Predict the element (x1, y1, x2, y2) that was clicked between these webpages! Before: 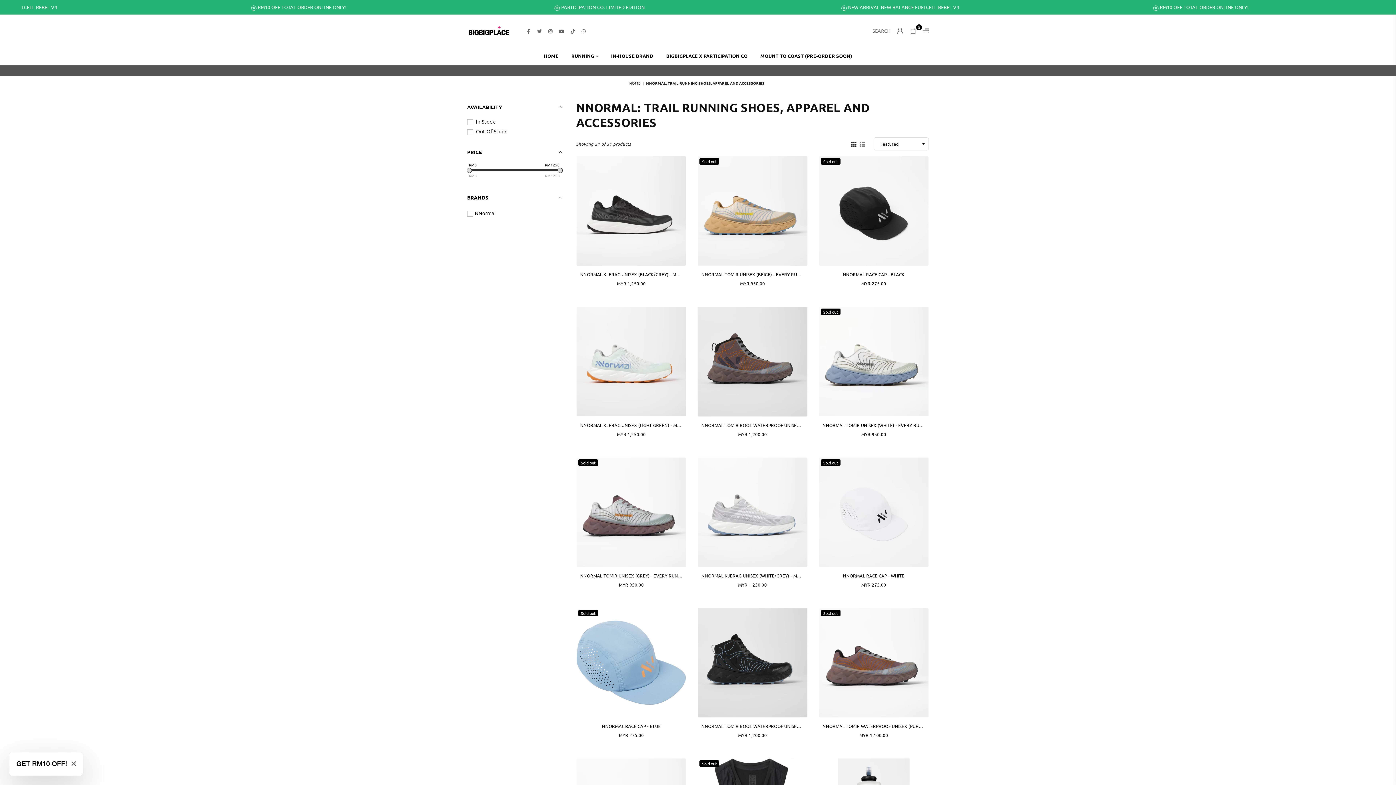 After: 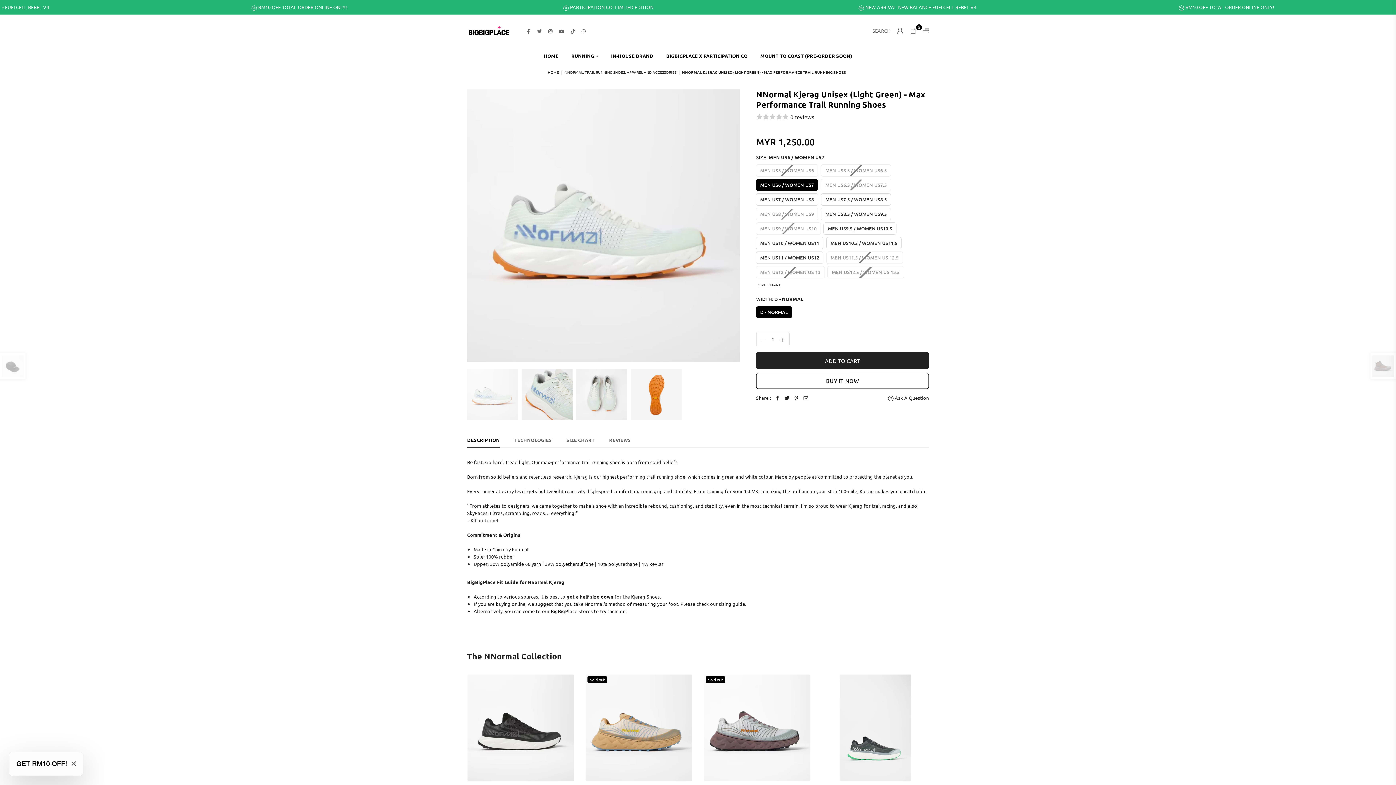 Action: bbox: (580, 422, 766, 428) label: NNORMAL KJERAG UNISEX (LIGHT GREEN) - MAX PERFORMANCE TRAIL RUNNING SHOES